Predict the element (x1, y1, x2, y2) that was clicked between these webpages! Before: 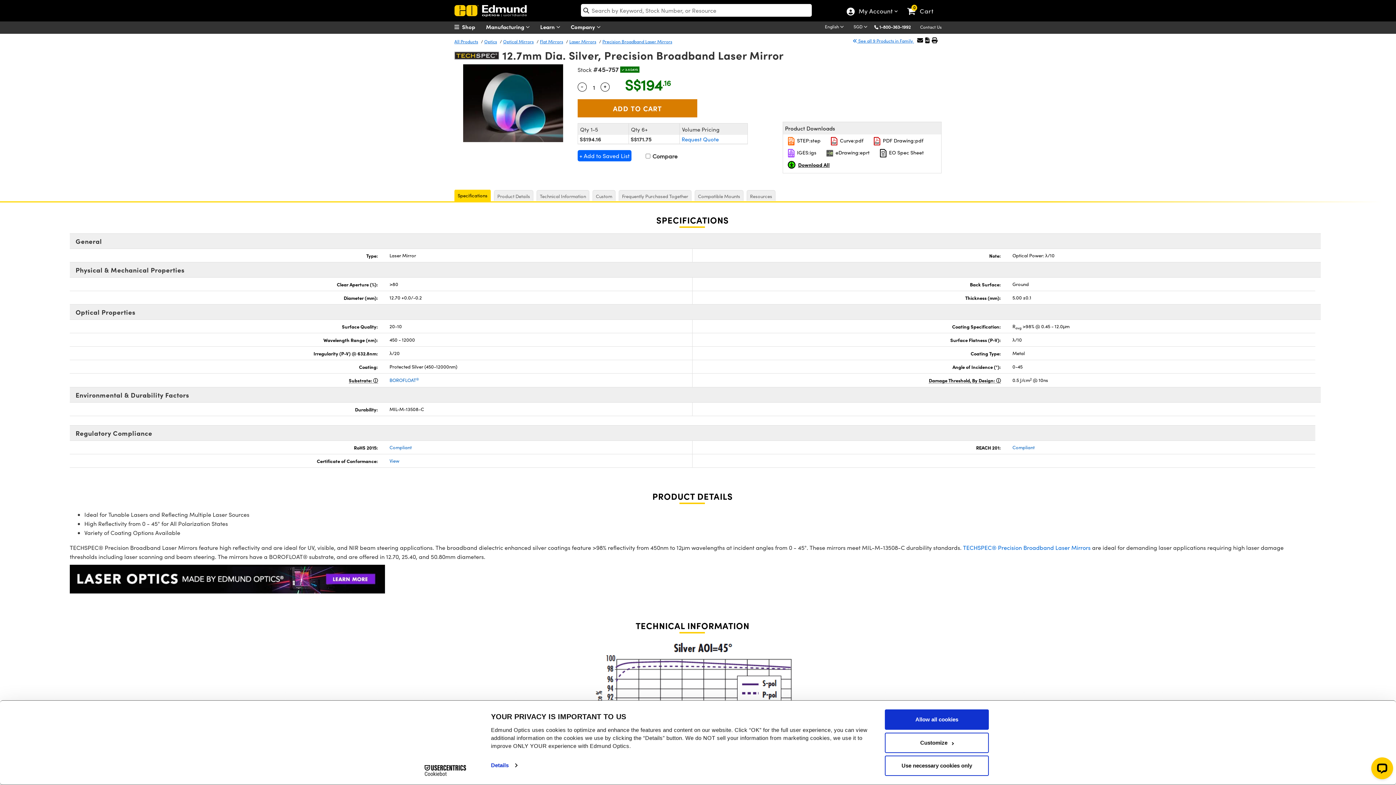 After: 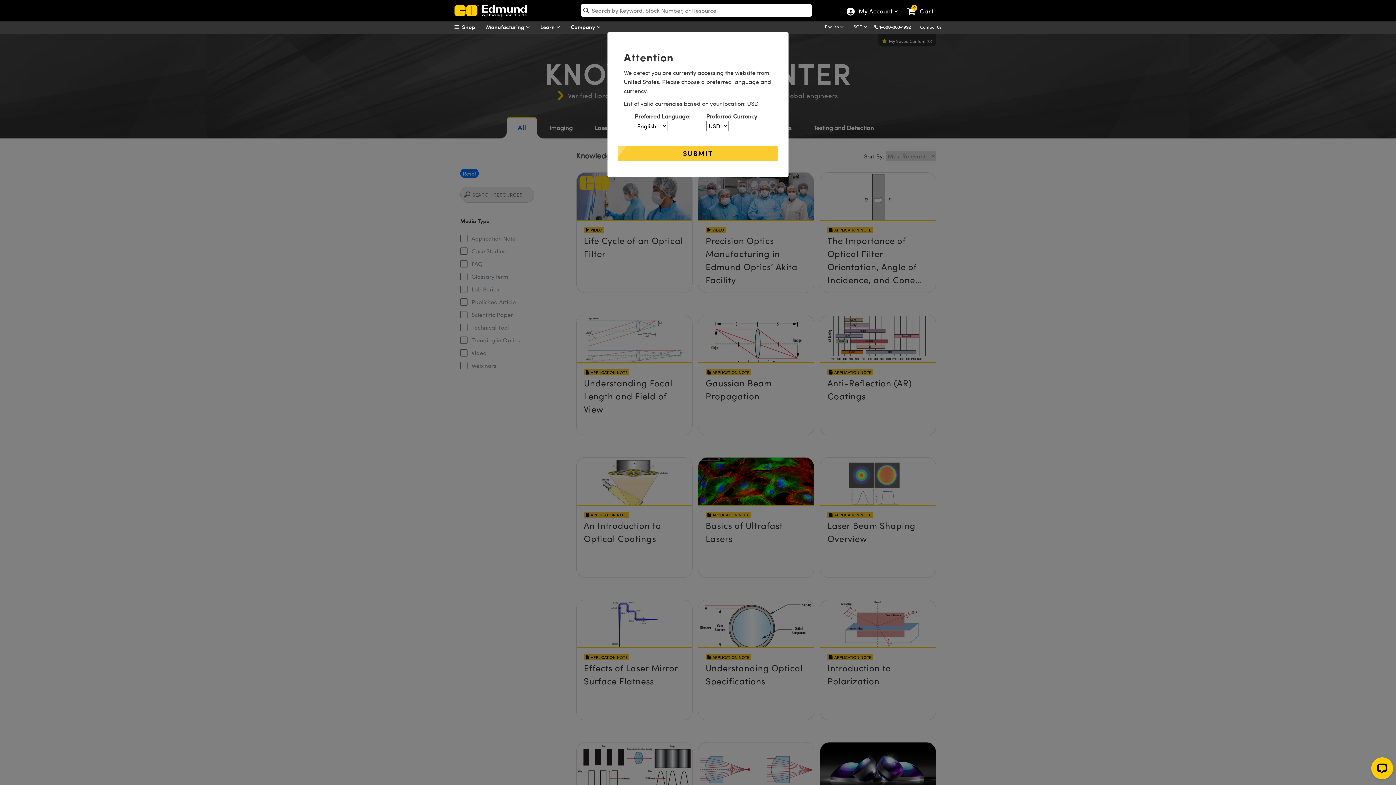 Action: label: Learn   bbox: (536, 21, 566, 33)